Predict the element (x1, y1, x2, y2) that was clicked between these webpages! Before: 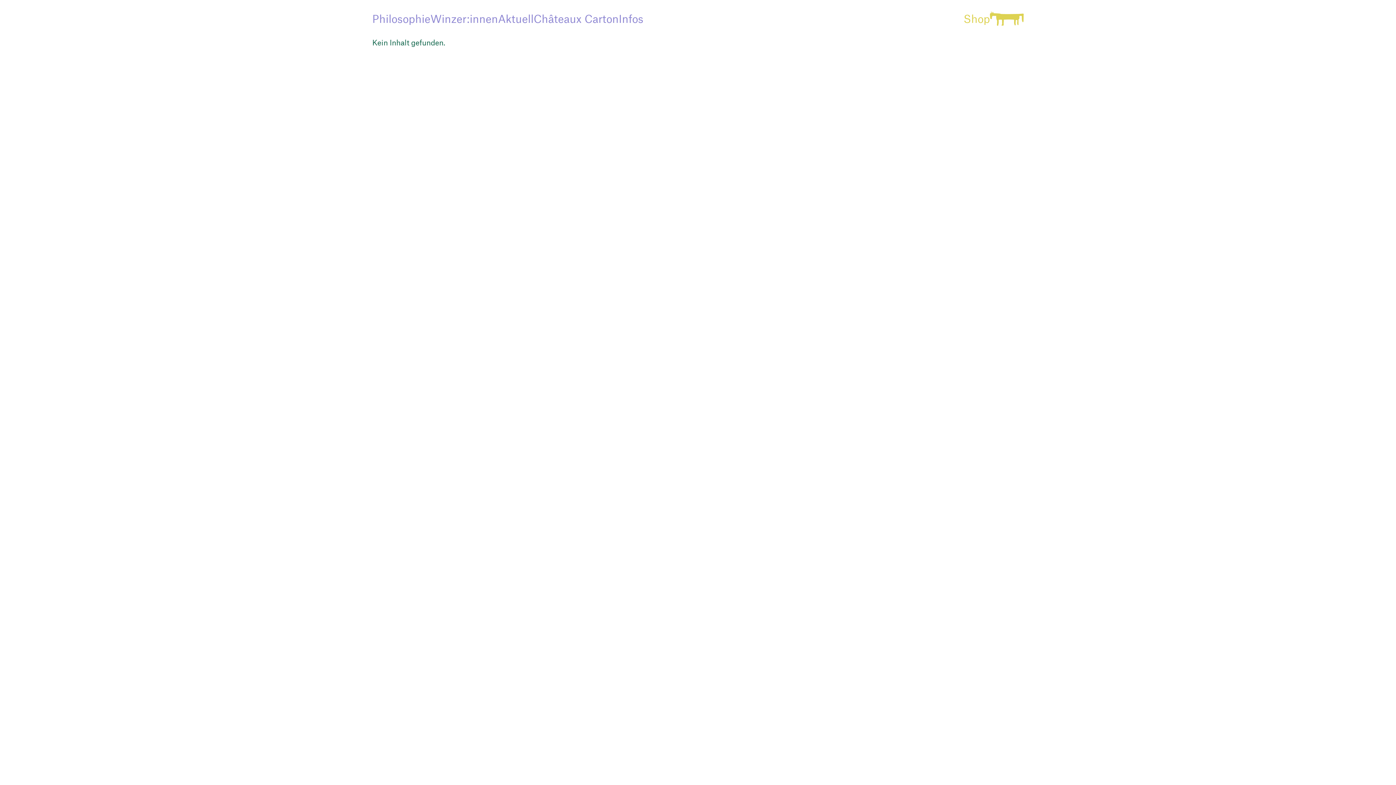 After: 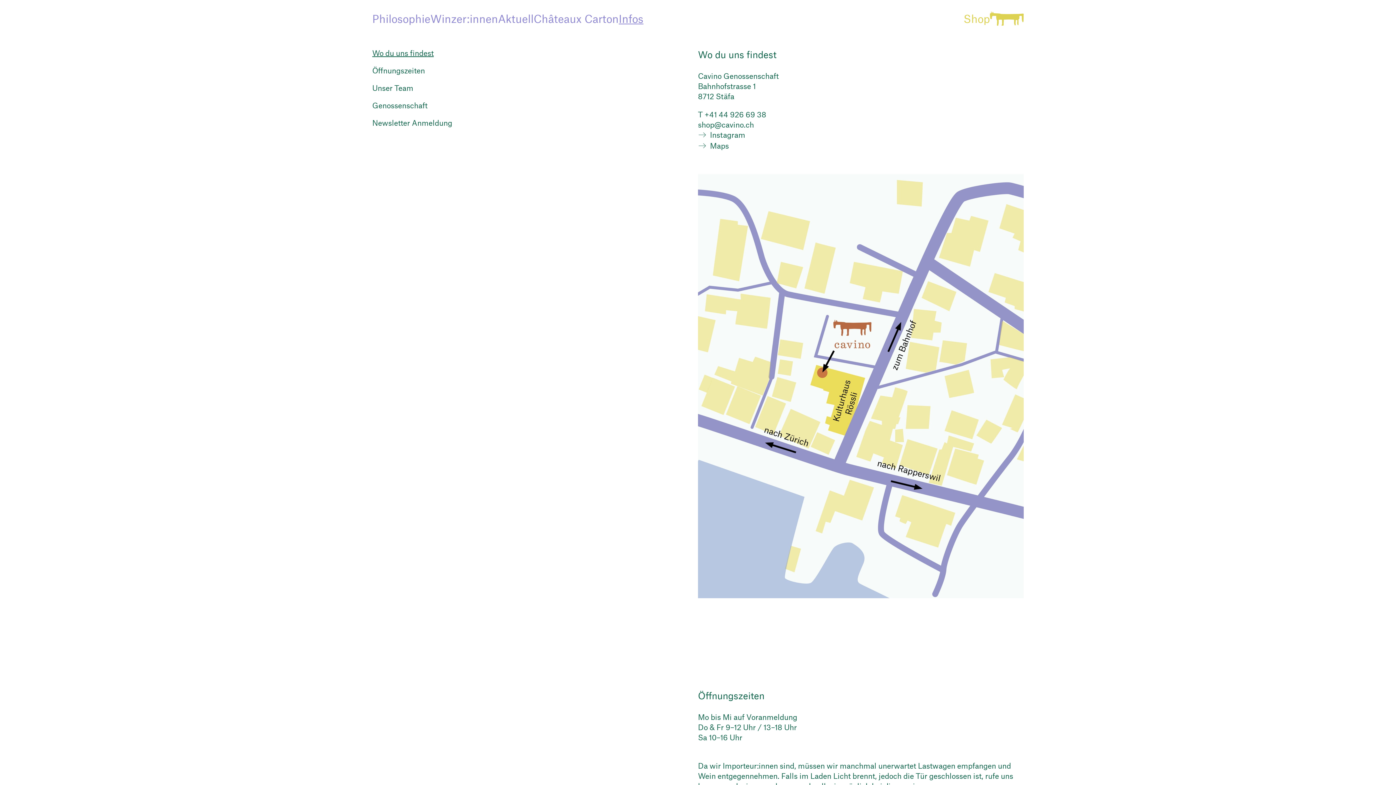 Action: label: Infos bbox: (618, 12, 643, 25)